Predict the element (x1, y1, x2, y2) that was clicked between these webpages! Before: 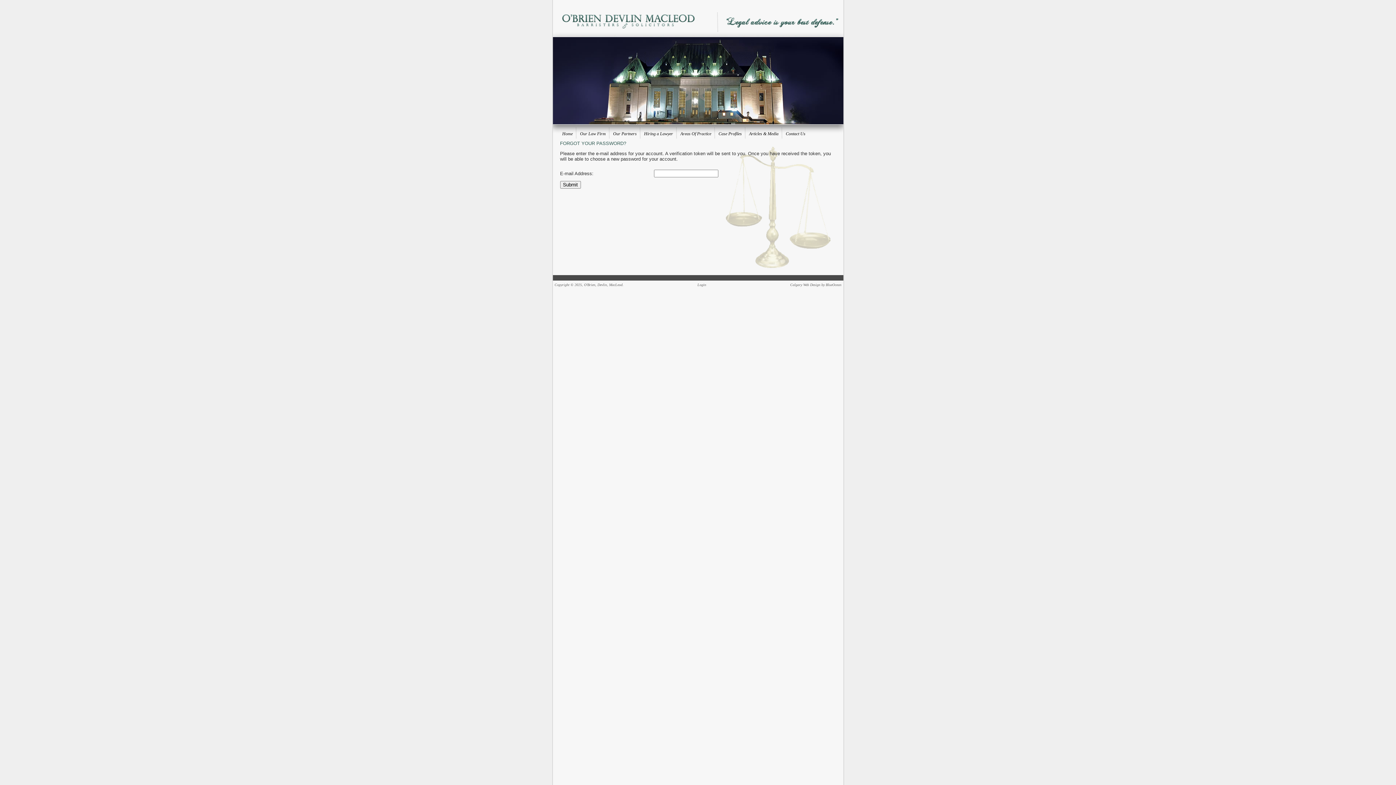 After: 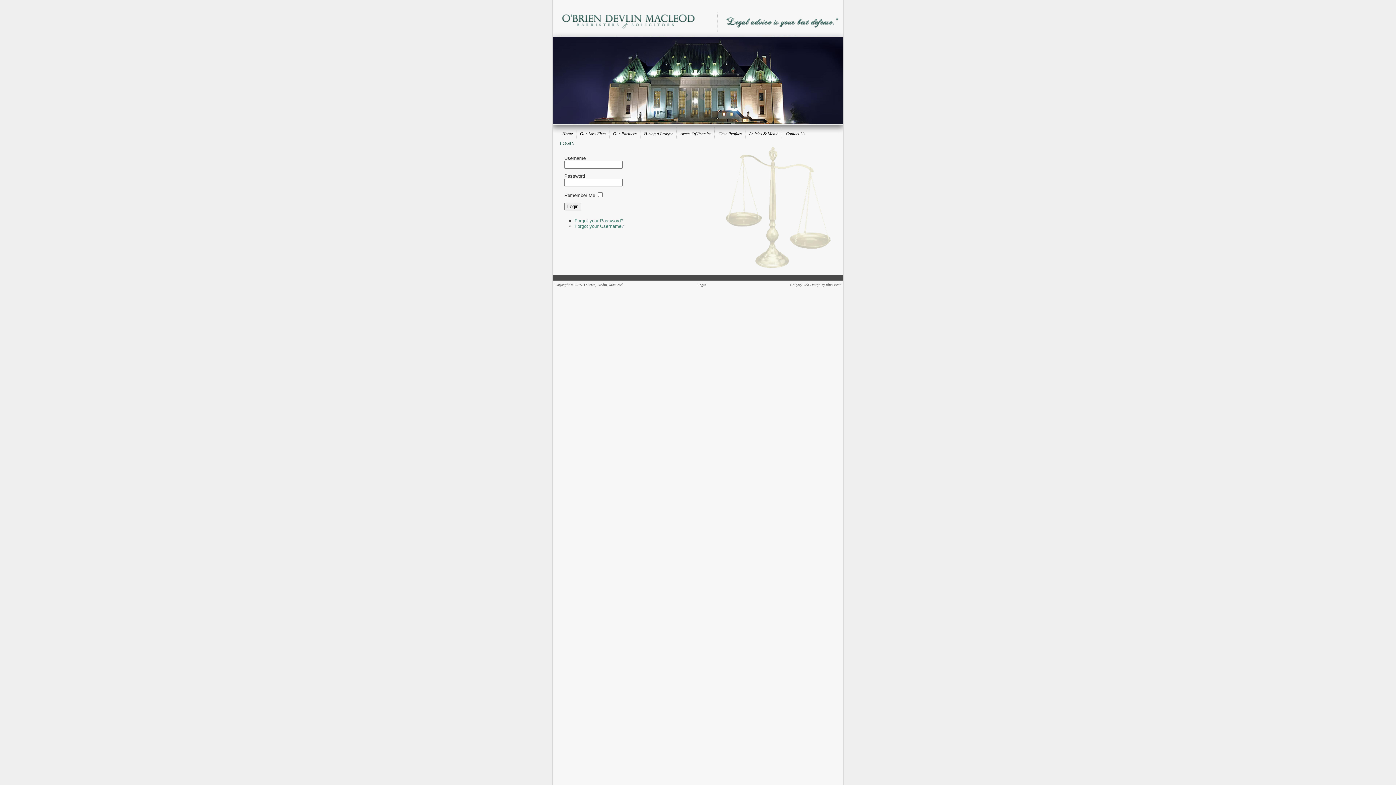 Action: label: Login bbox: (697, 282, 706, 286)